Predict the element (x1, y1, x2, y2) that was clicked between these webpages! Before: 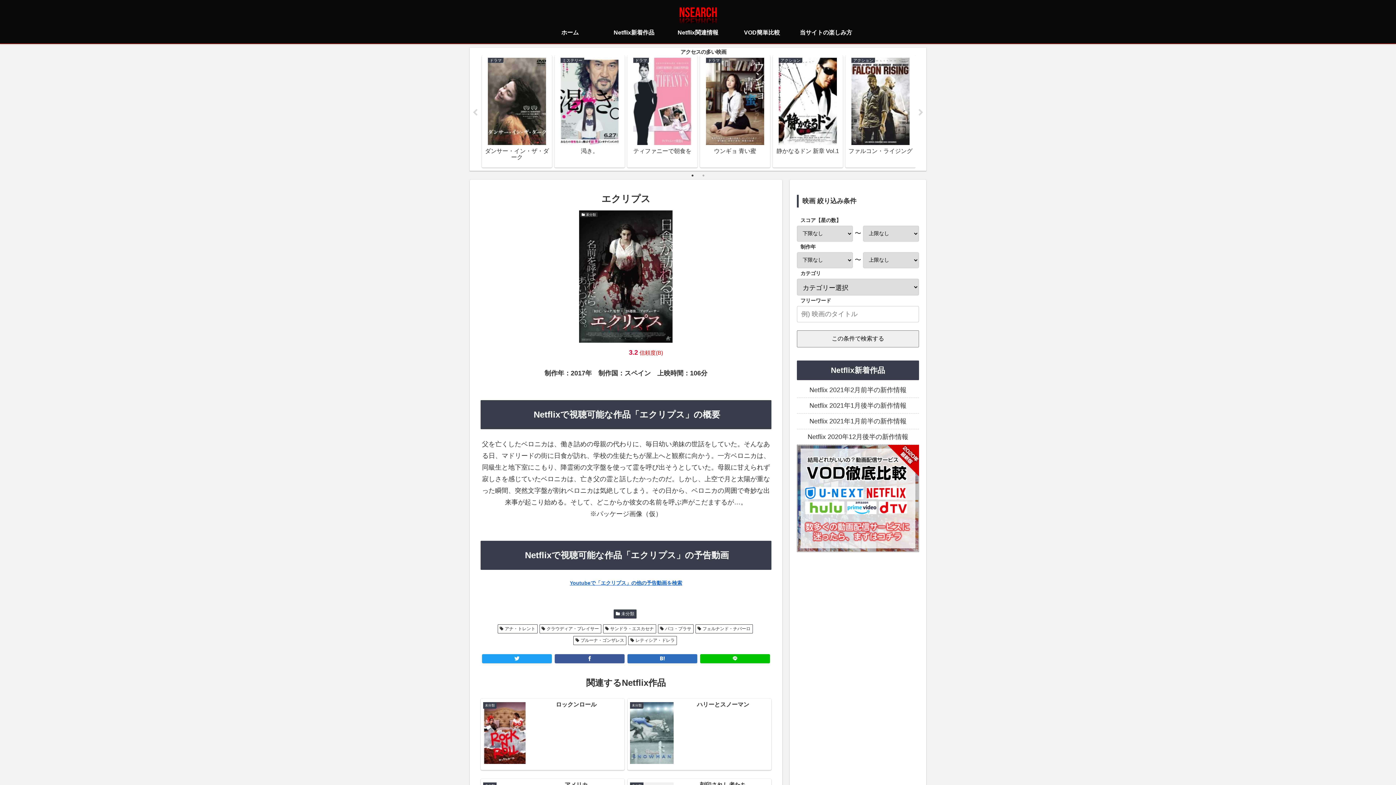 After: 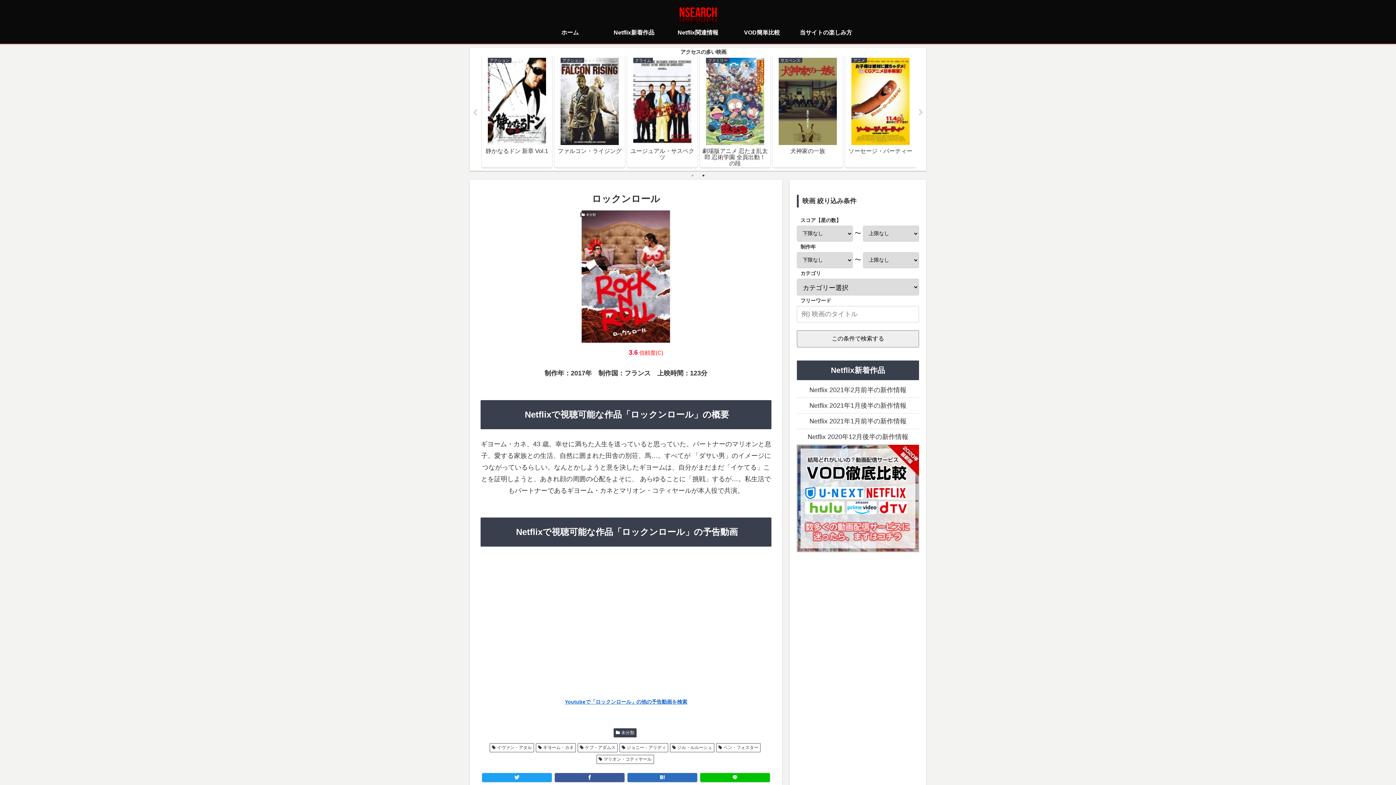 Action: label: 未分類
ロックンロール bbox: (480, 698, 624, 770)